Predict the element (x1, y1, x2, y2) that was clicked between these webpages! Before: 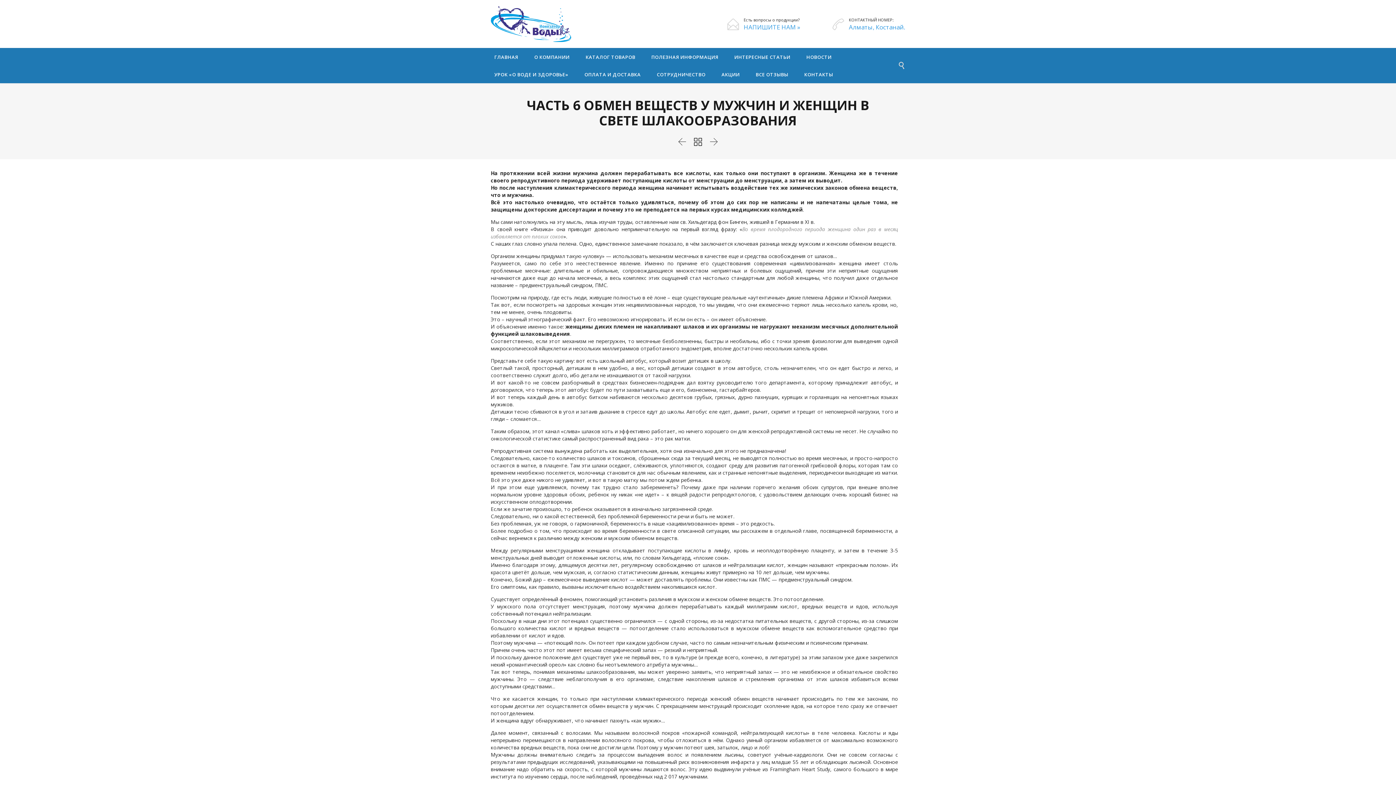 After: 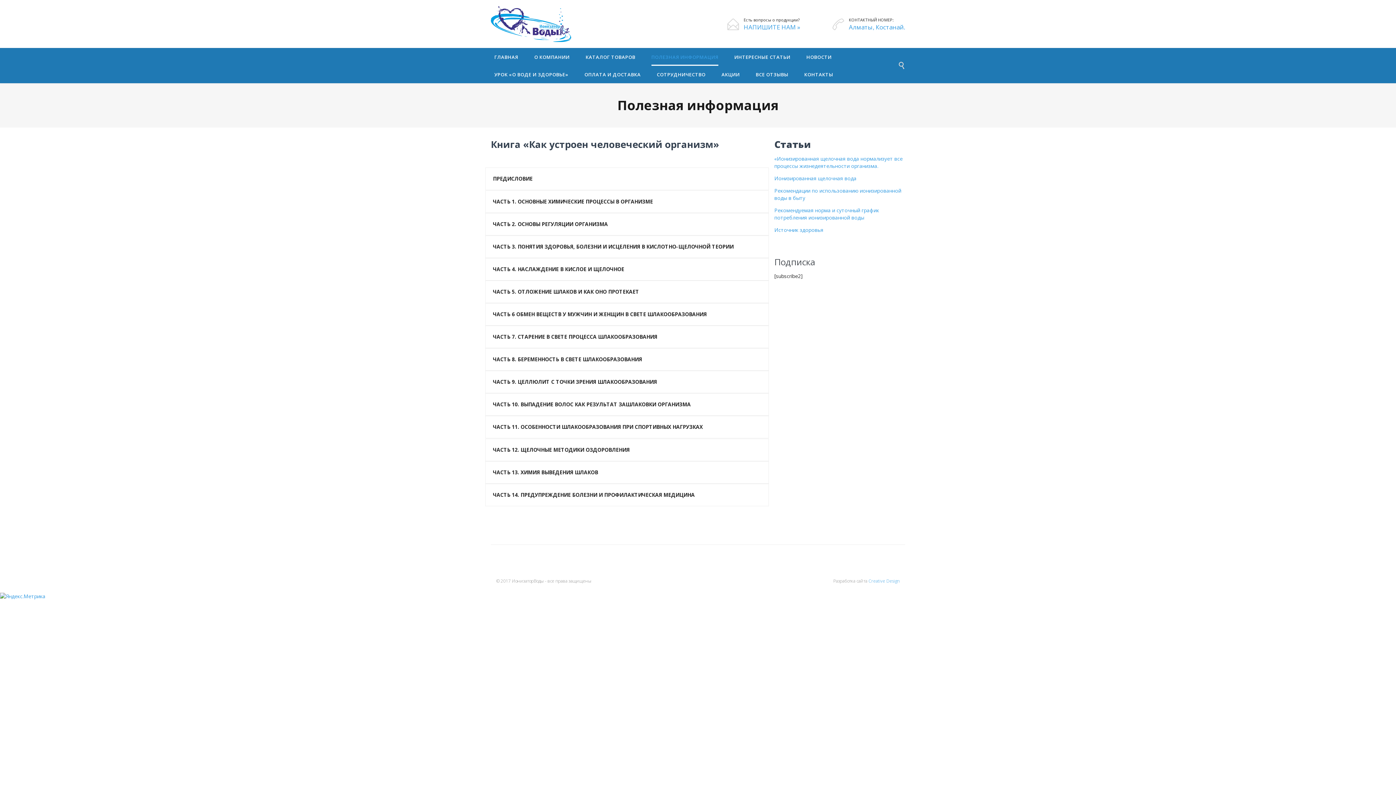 Action: bbox: (651, 49, 718, 65) label: ПОЛЕЗНАЯ ИНФОРМАЦИЯ